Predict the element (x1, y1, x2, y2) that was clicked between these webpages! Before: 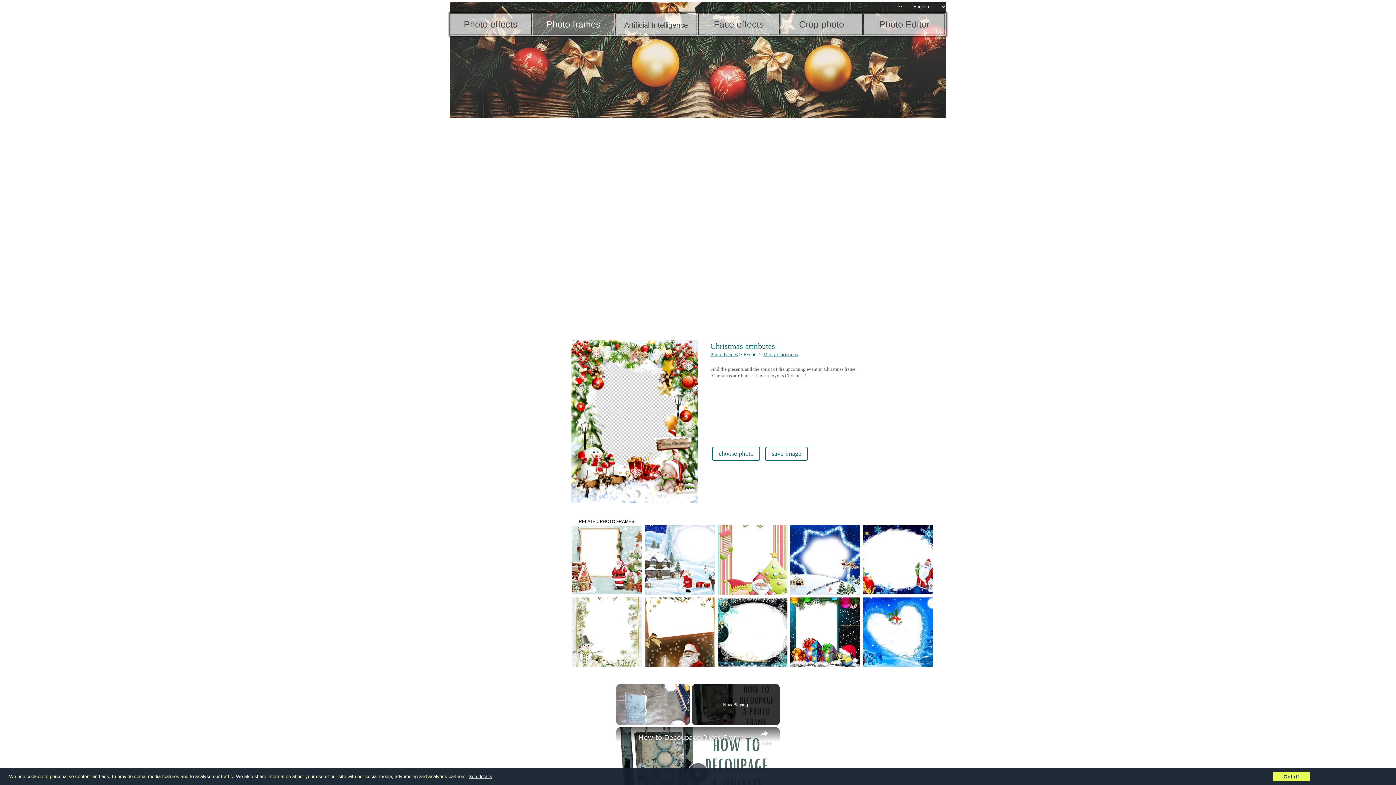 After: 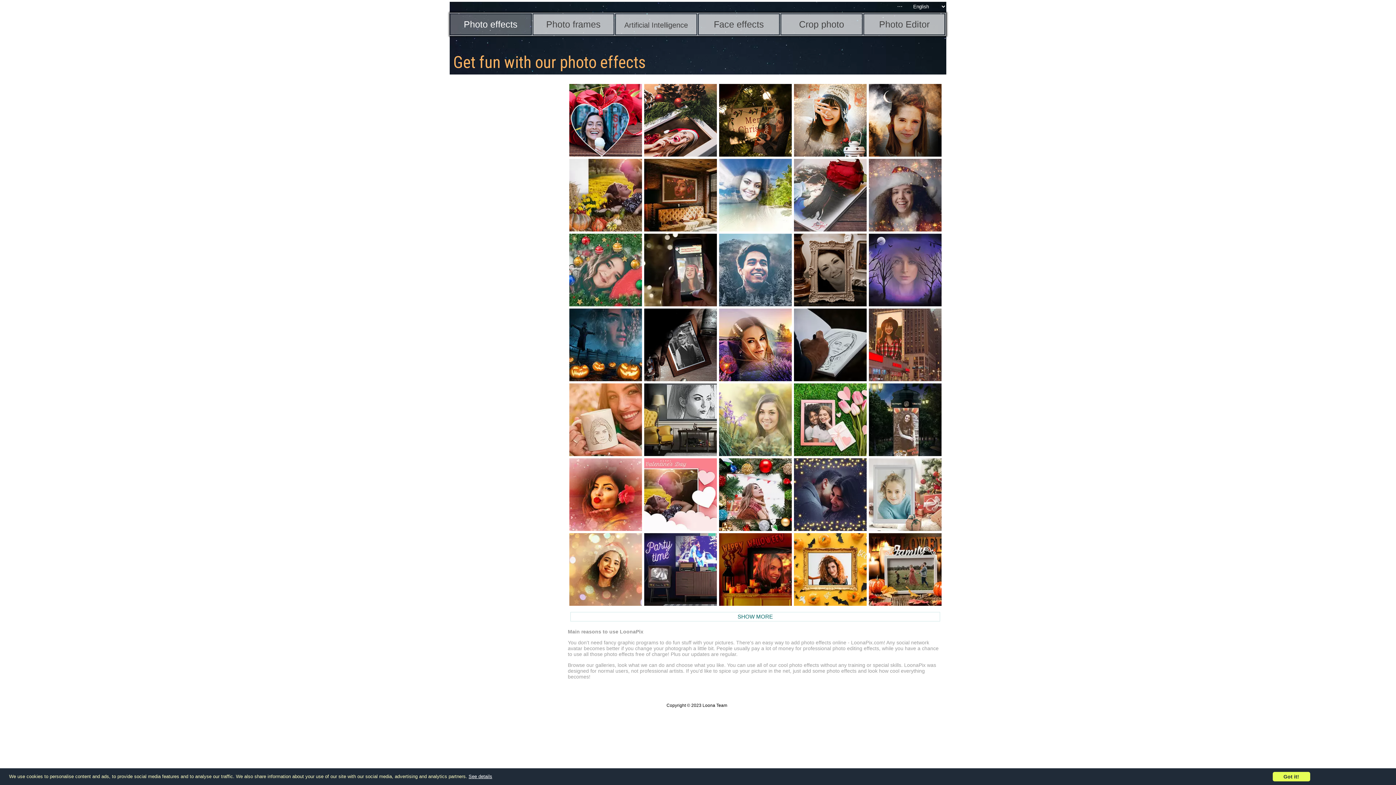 Action: label: Photo effects bbox: (463, 19, 517, 29)